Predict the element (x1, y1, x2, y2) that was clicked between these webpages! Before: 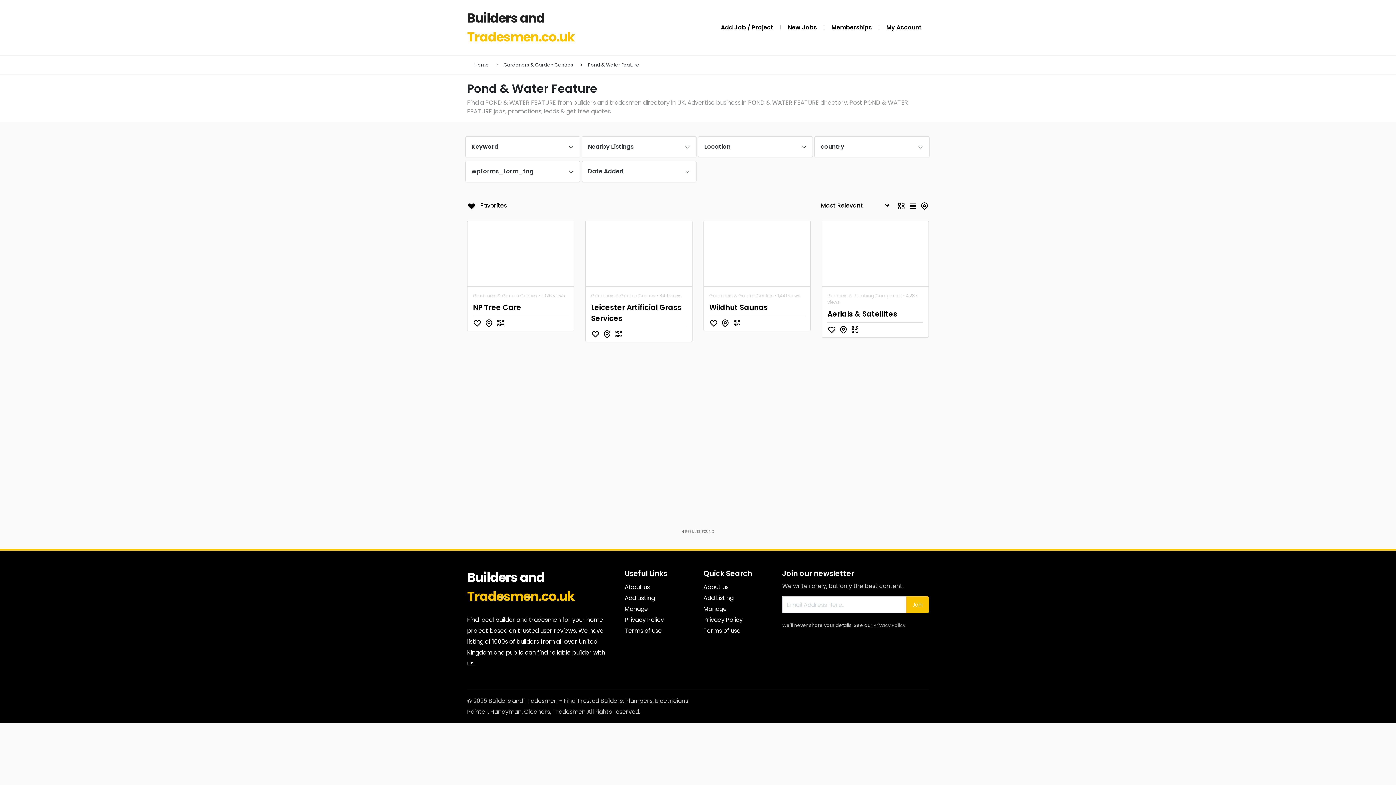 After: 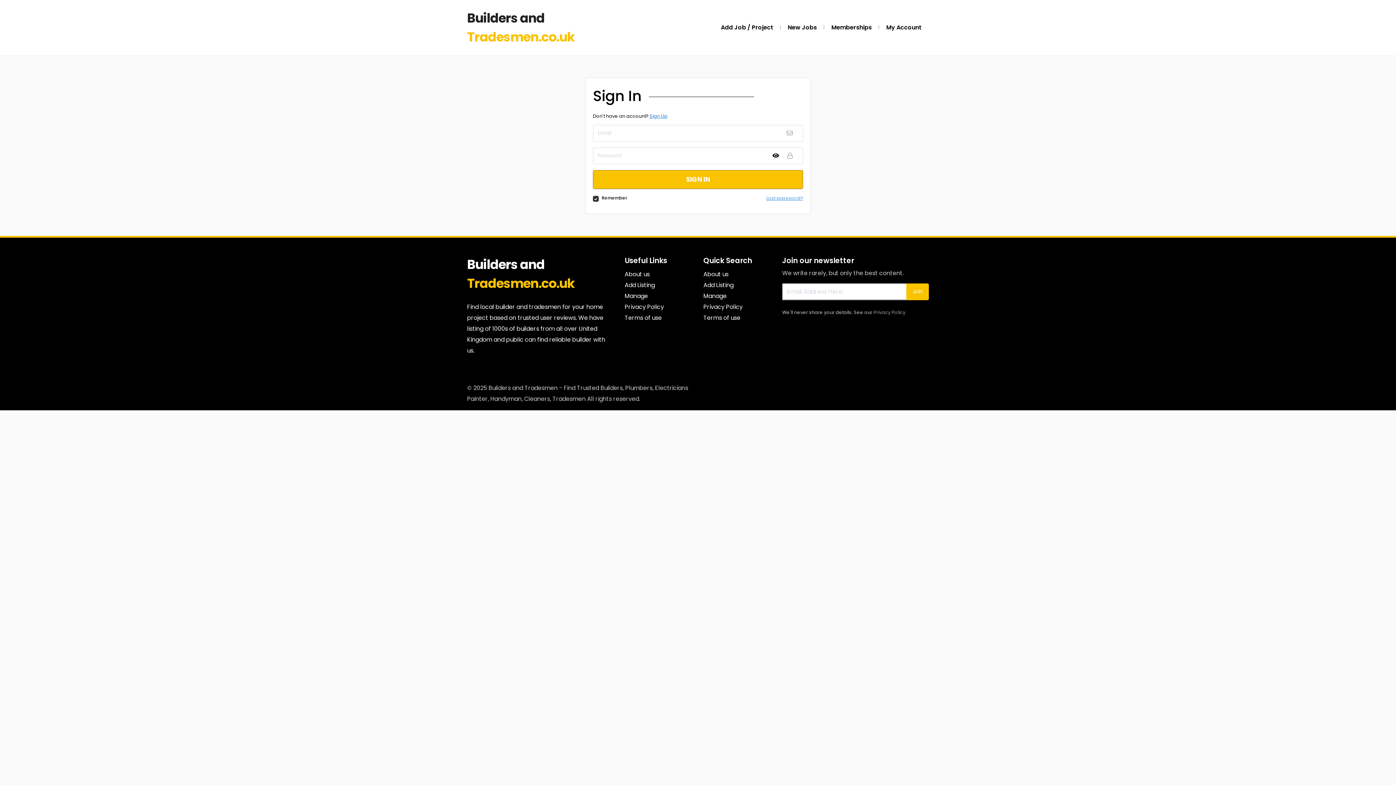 Action: label: My Account bbox: (886, 23, 921, 31)